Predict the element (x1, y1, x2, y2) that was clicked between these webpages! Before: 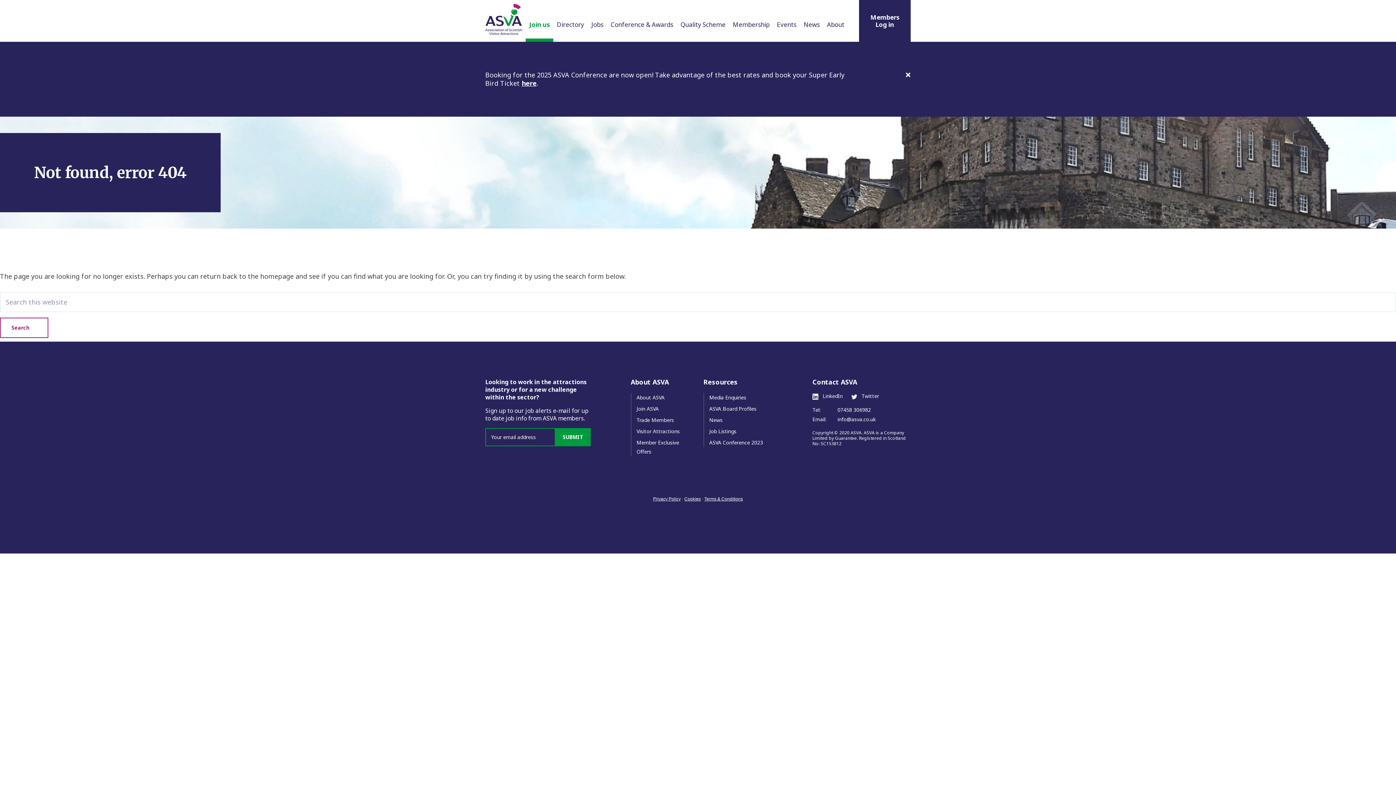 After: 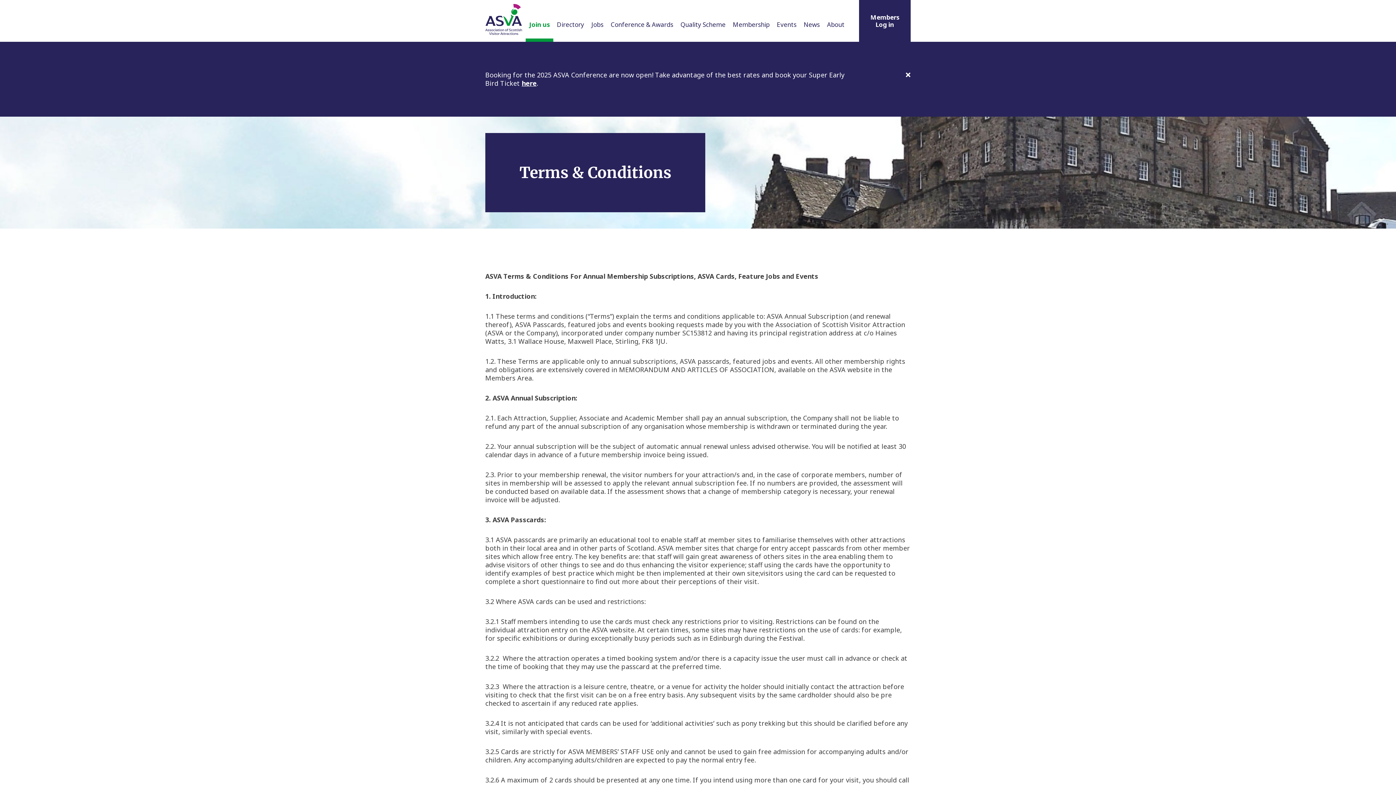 Action: label: Terms & Conditions bbox: (704, 496, 743, 501)